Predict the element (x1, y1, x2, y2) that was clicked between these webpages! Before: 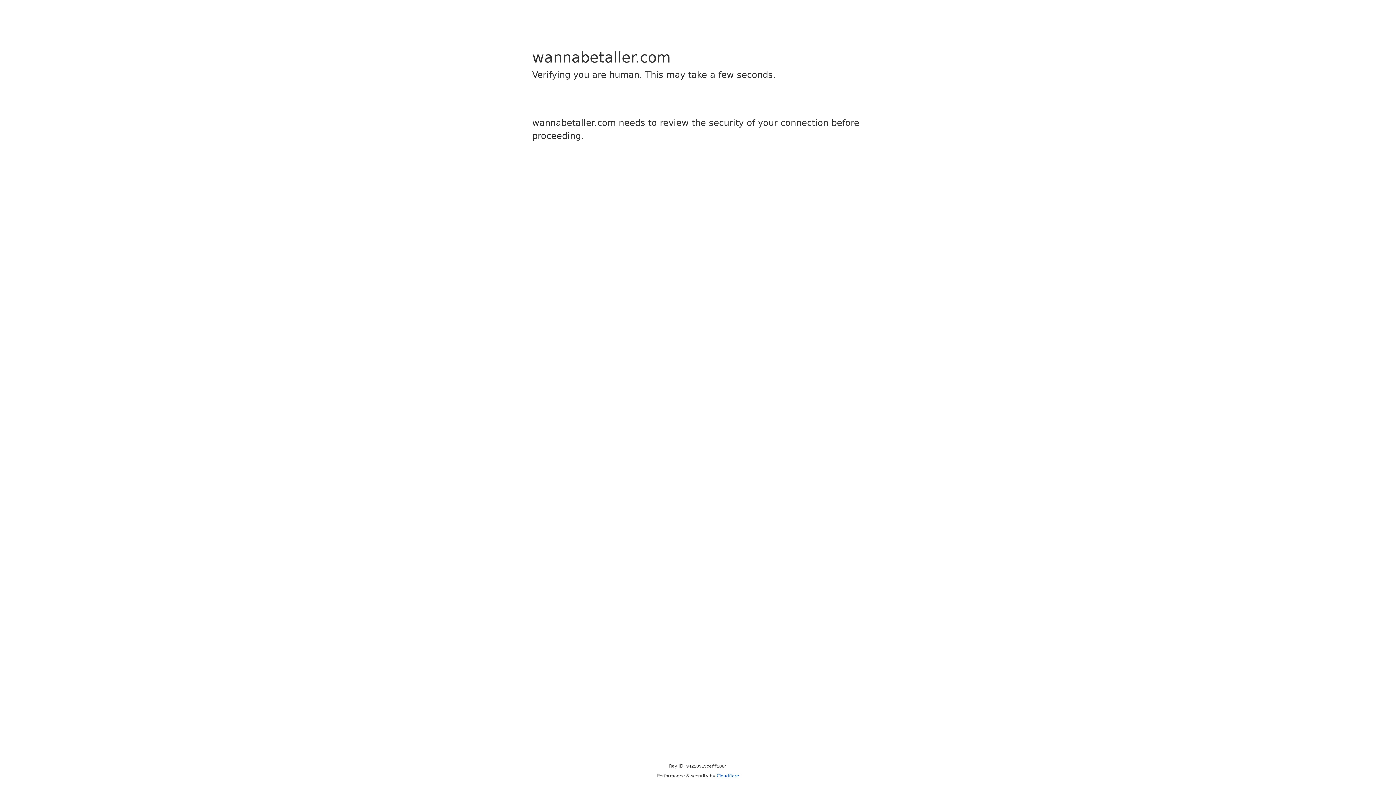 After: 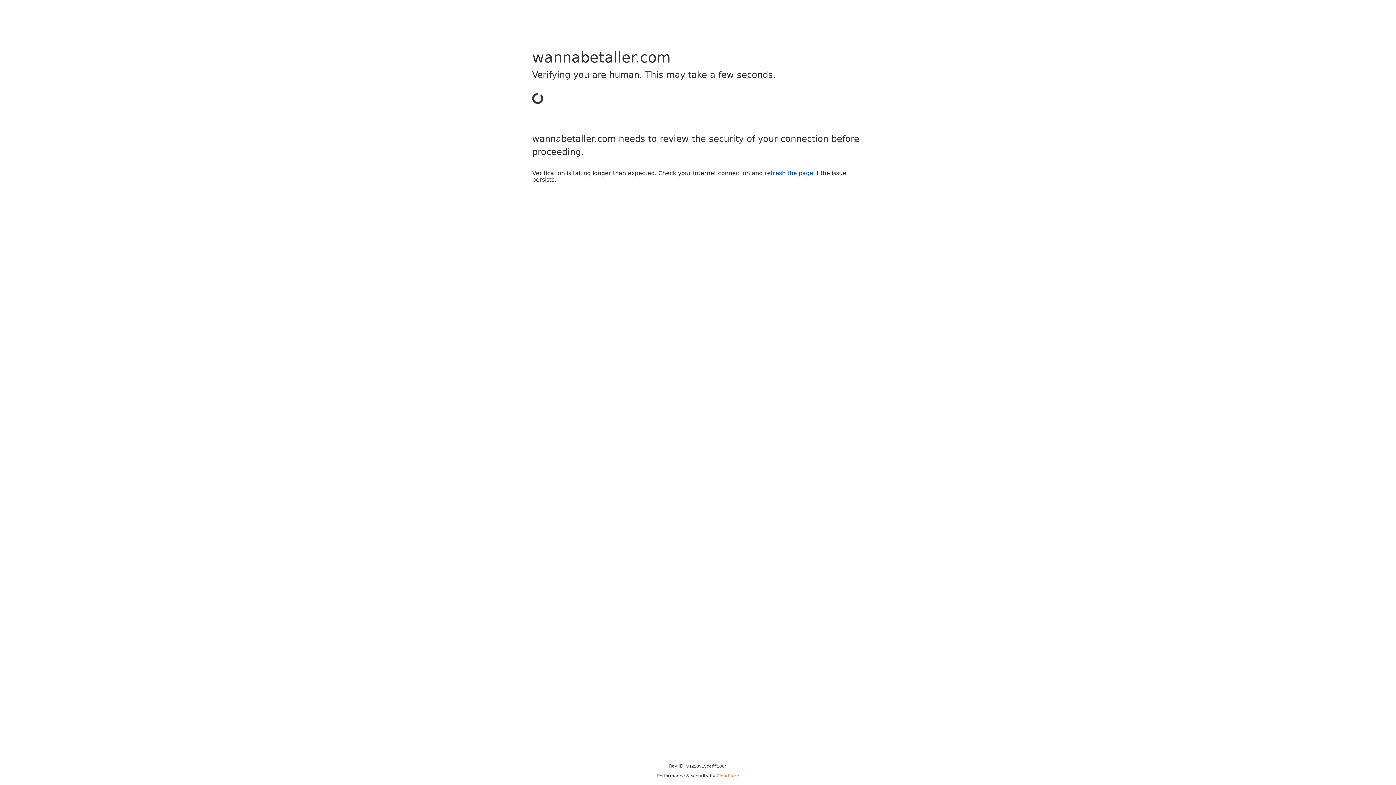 Action: bbox: (716, 773, 739, 778) label: Cloudflare